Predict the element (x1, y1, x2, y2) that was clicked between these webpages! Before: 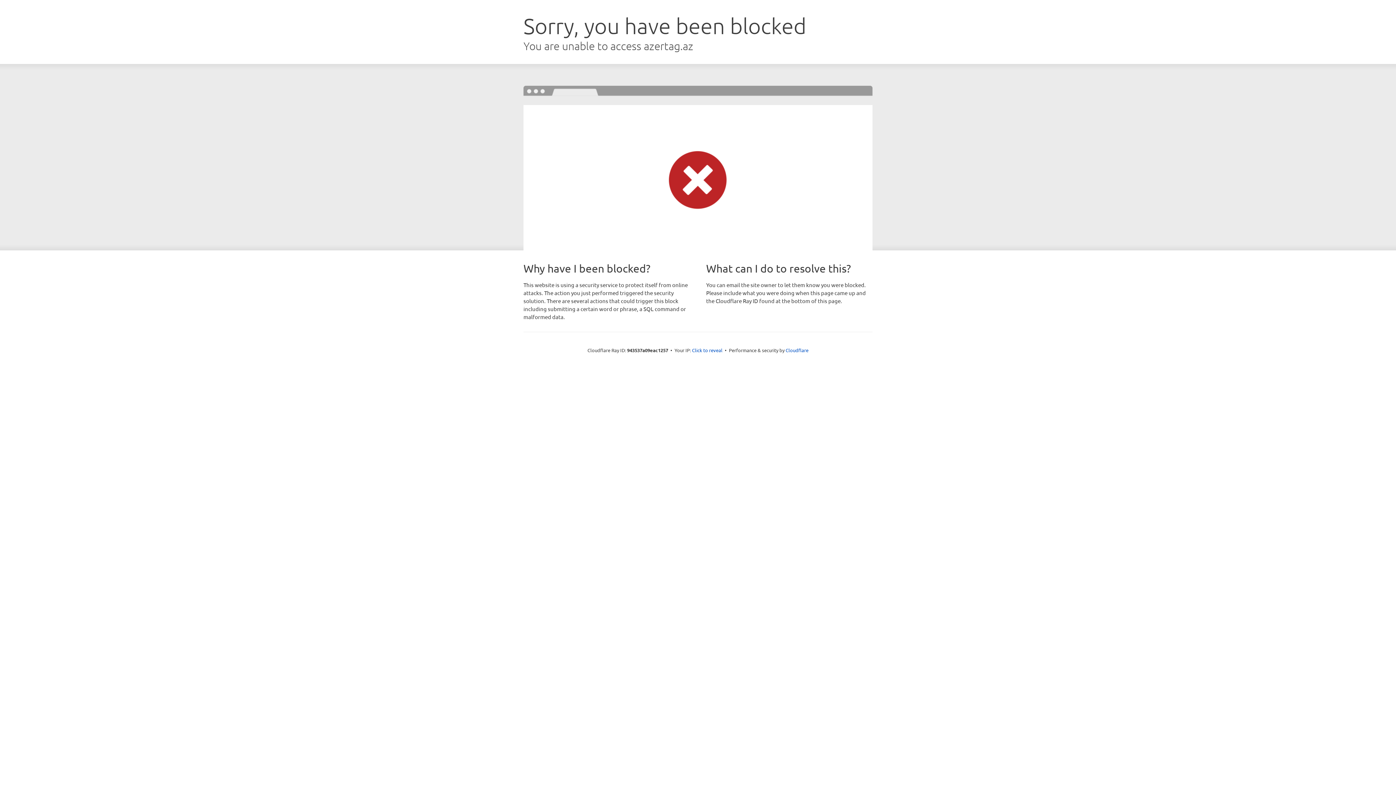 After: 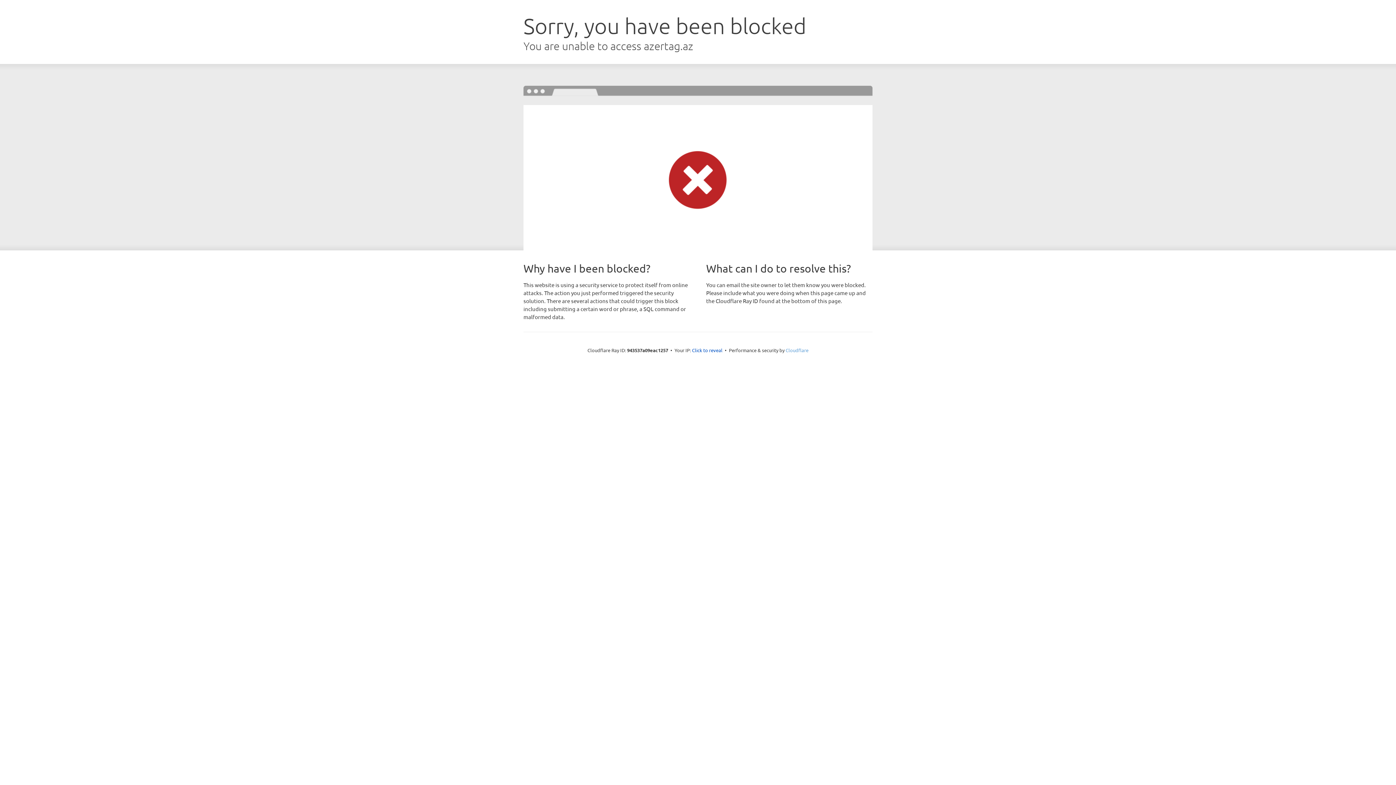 Action: bbox: (785, 347, 808, 353) label: Cloudflare